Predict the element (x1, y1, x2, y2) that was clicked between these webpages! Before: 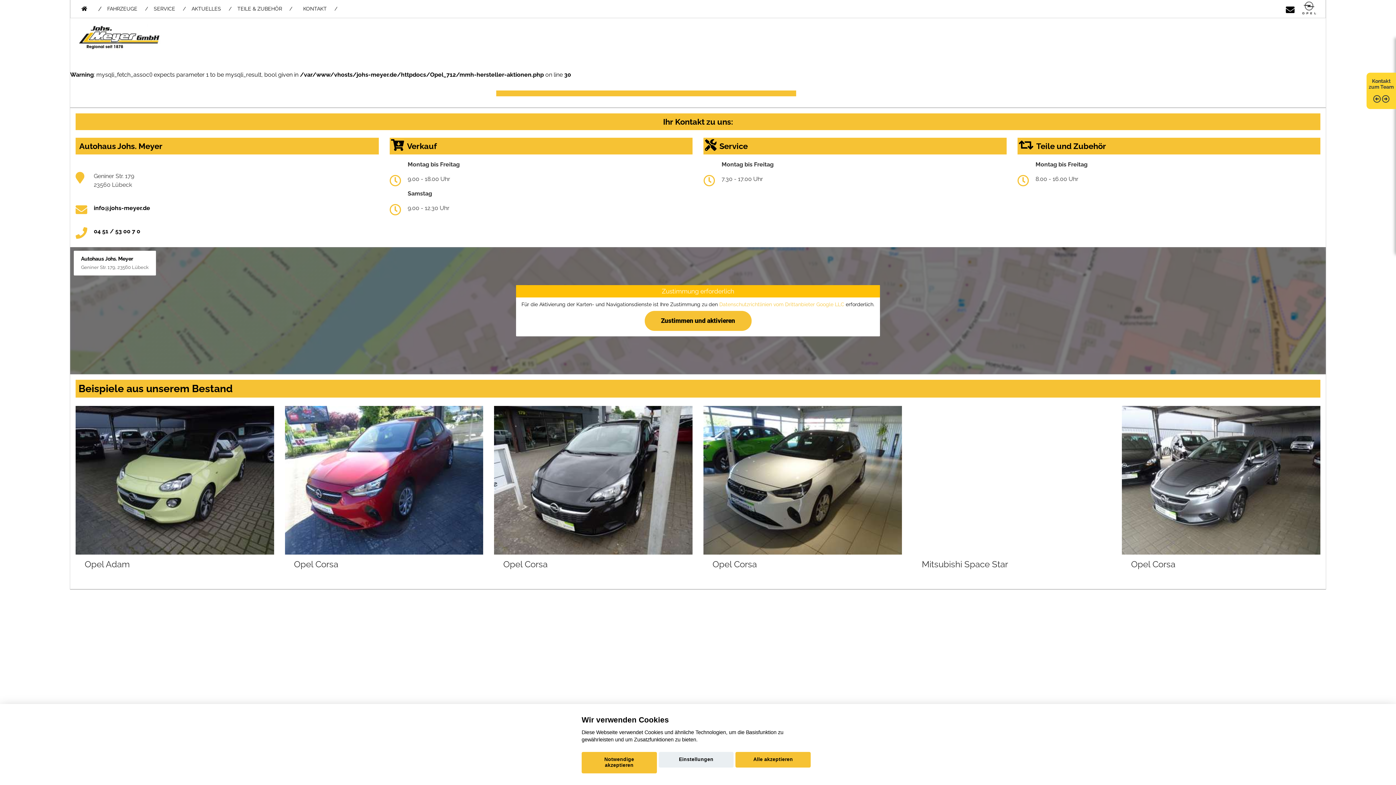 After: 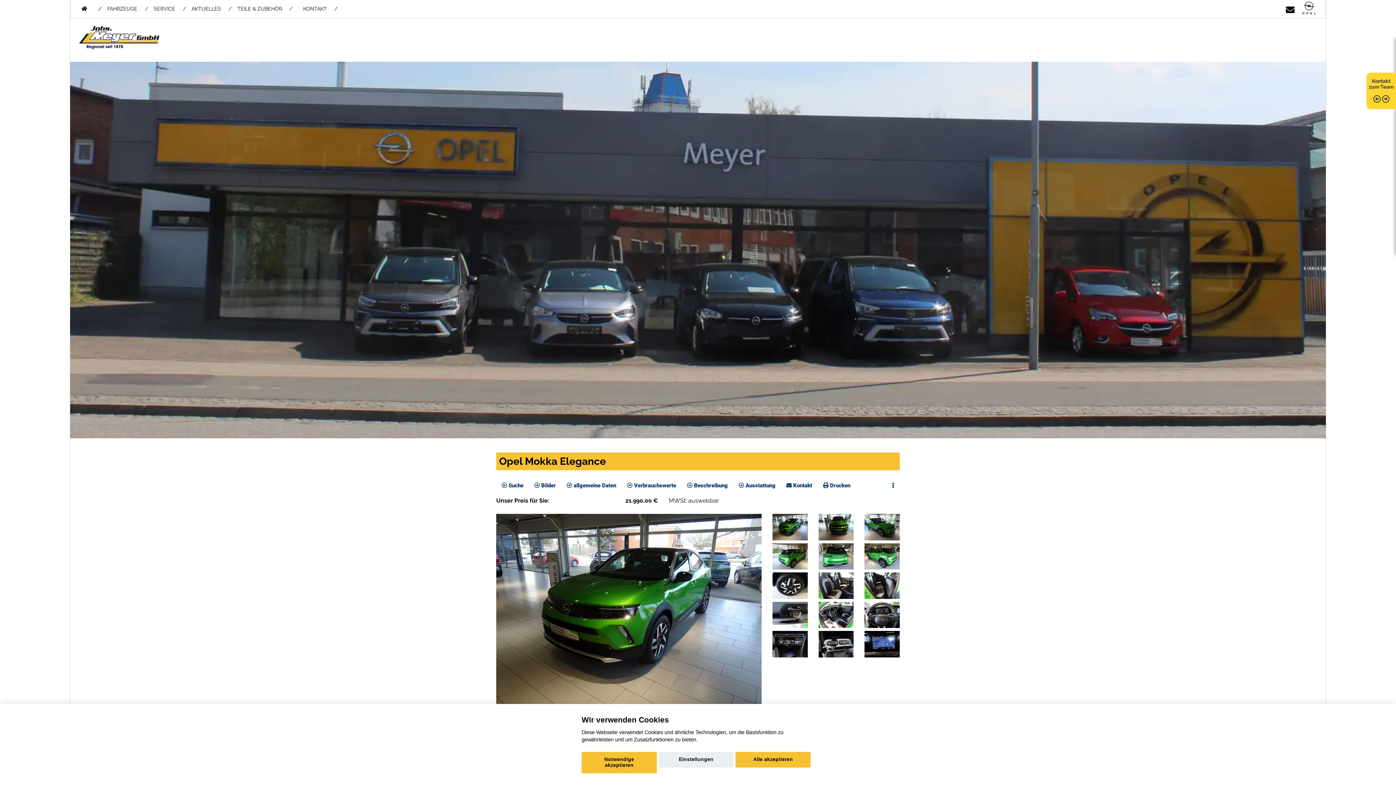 Action: bbox: (1122, 406, 1320, 584) label: Opel Mokka